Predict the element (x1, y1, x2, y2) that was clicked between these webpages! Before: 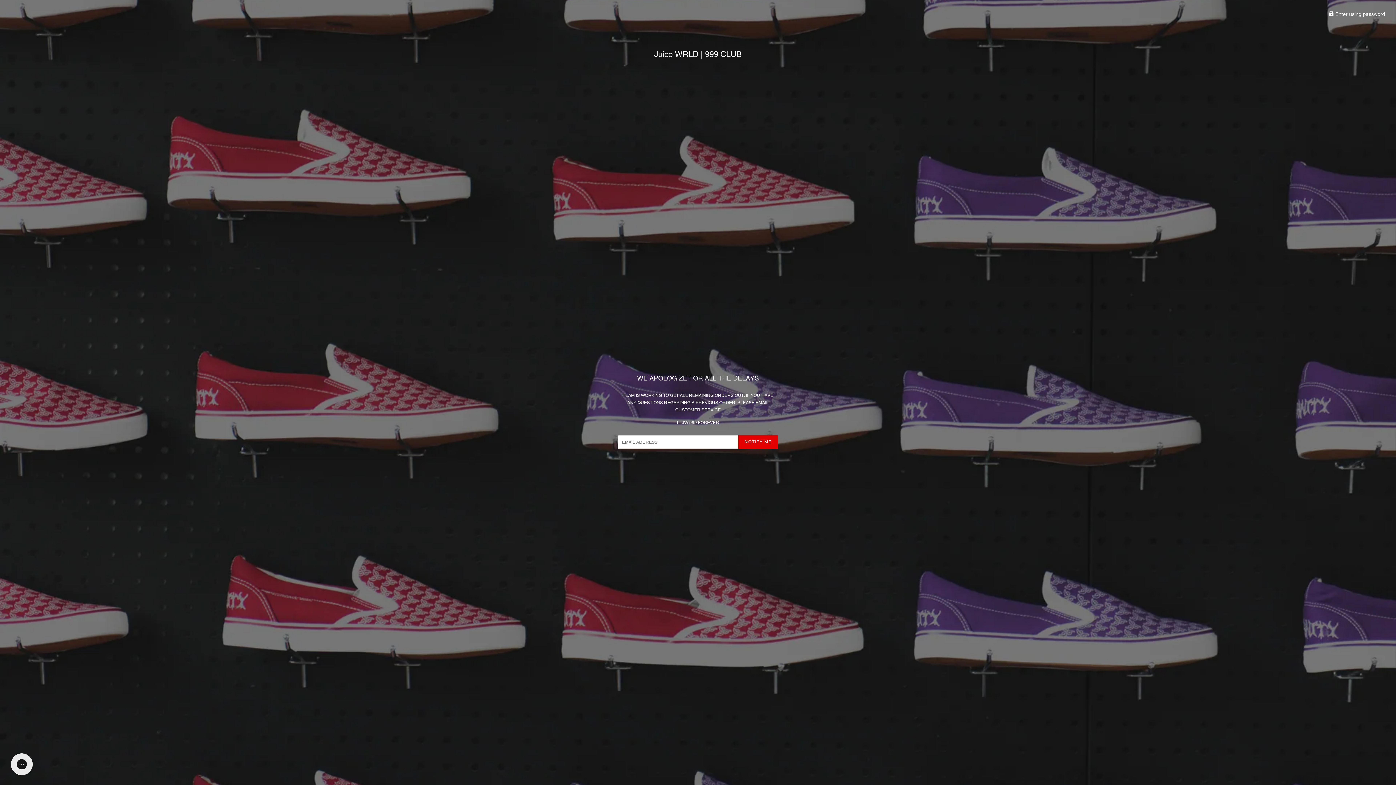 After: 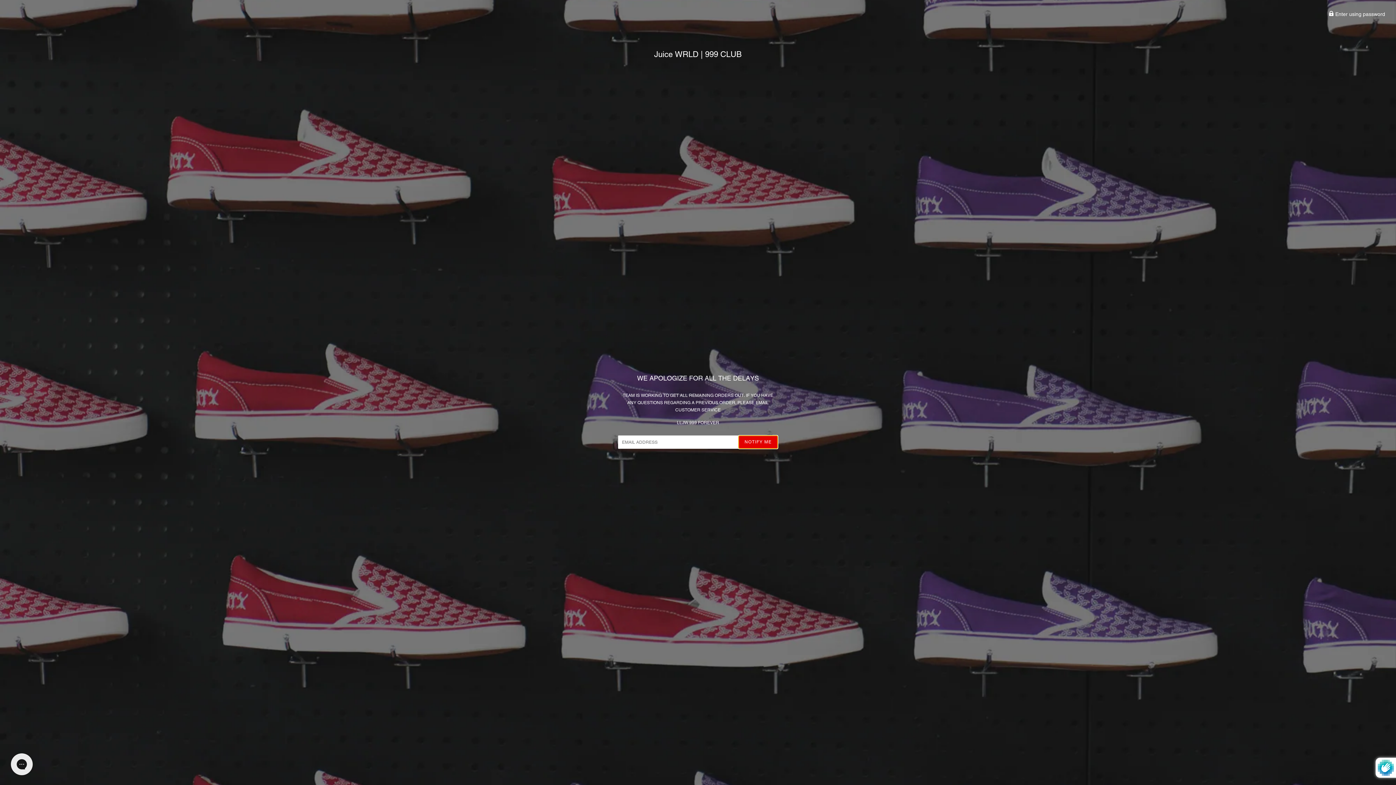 Action: label: NOTIFY ME bbox: (738, 435, 778, 449)